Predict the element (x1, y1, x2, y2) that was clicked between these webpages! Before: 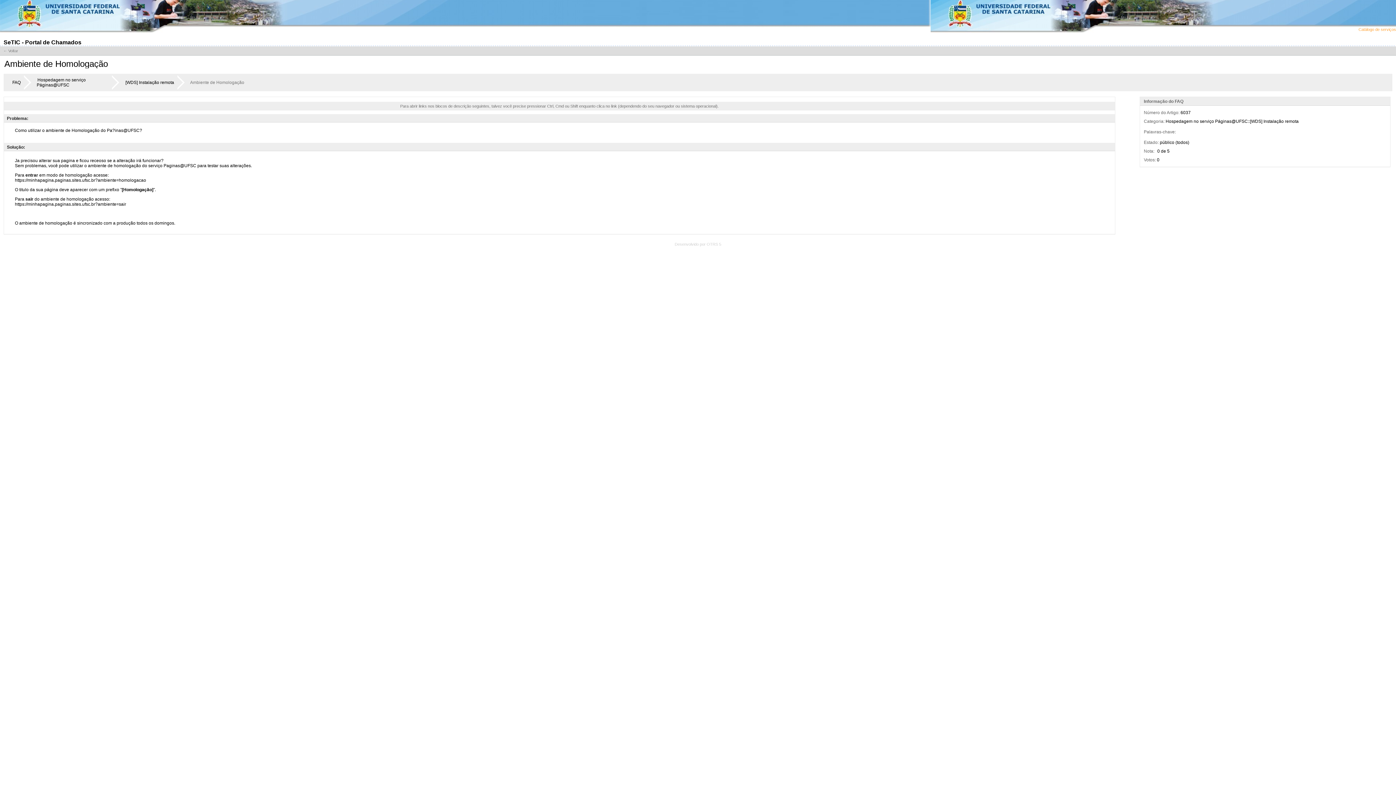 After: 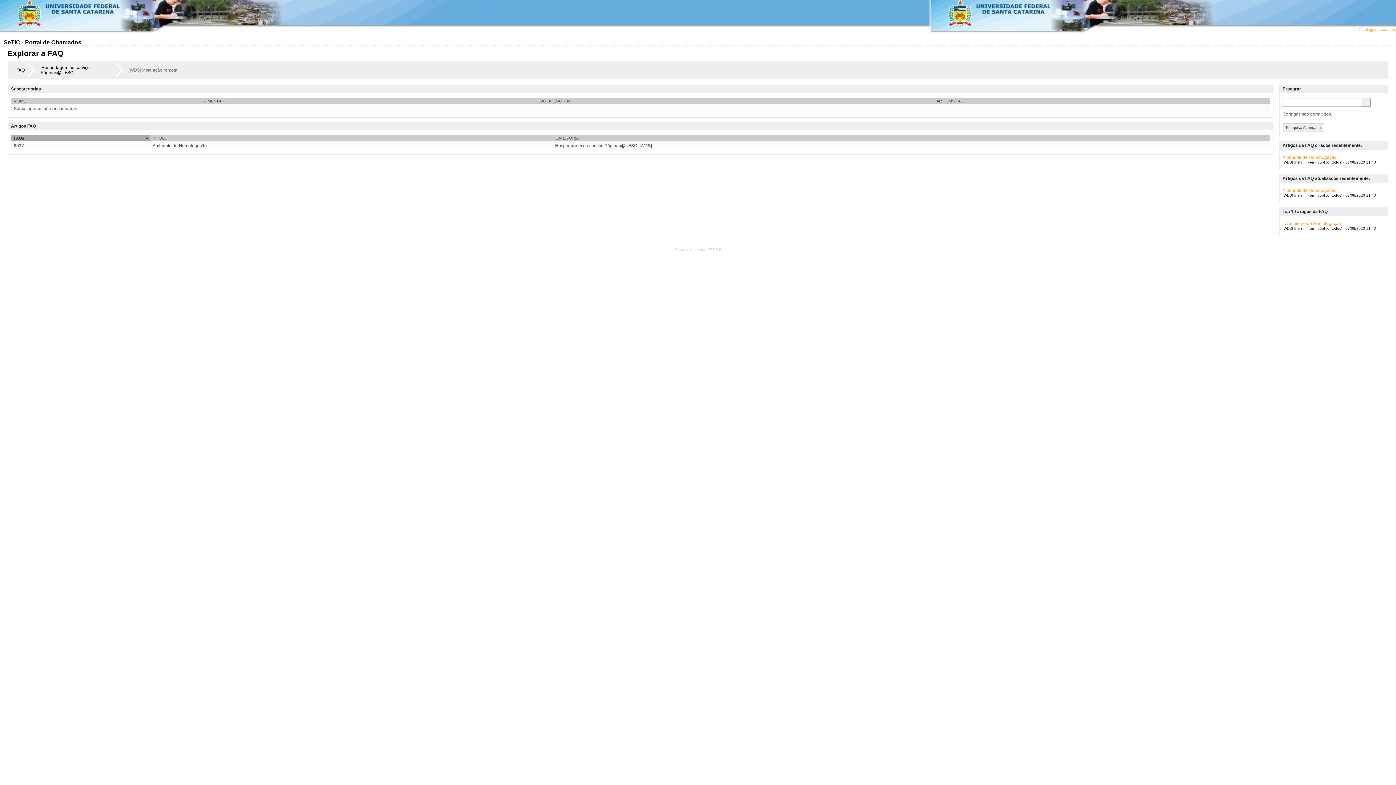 Action: bbox: (3, 48, 18, 53) label: ← Voltar